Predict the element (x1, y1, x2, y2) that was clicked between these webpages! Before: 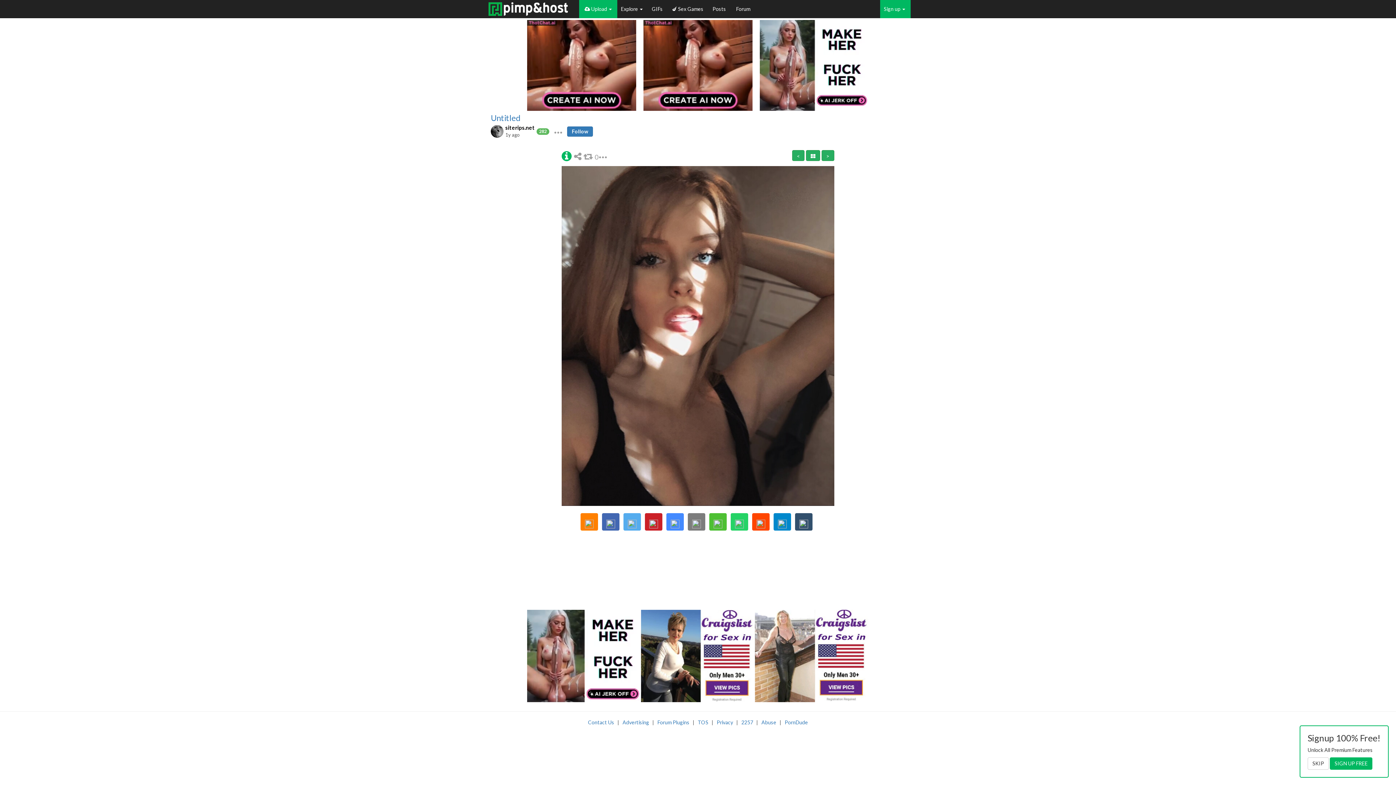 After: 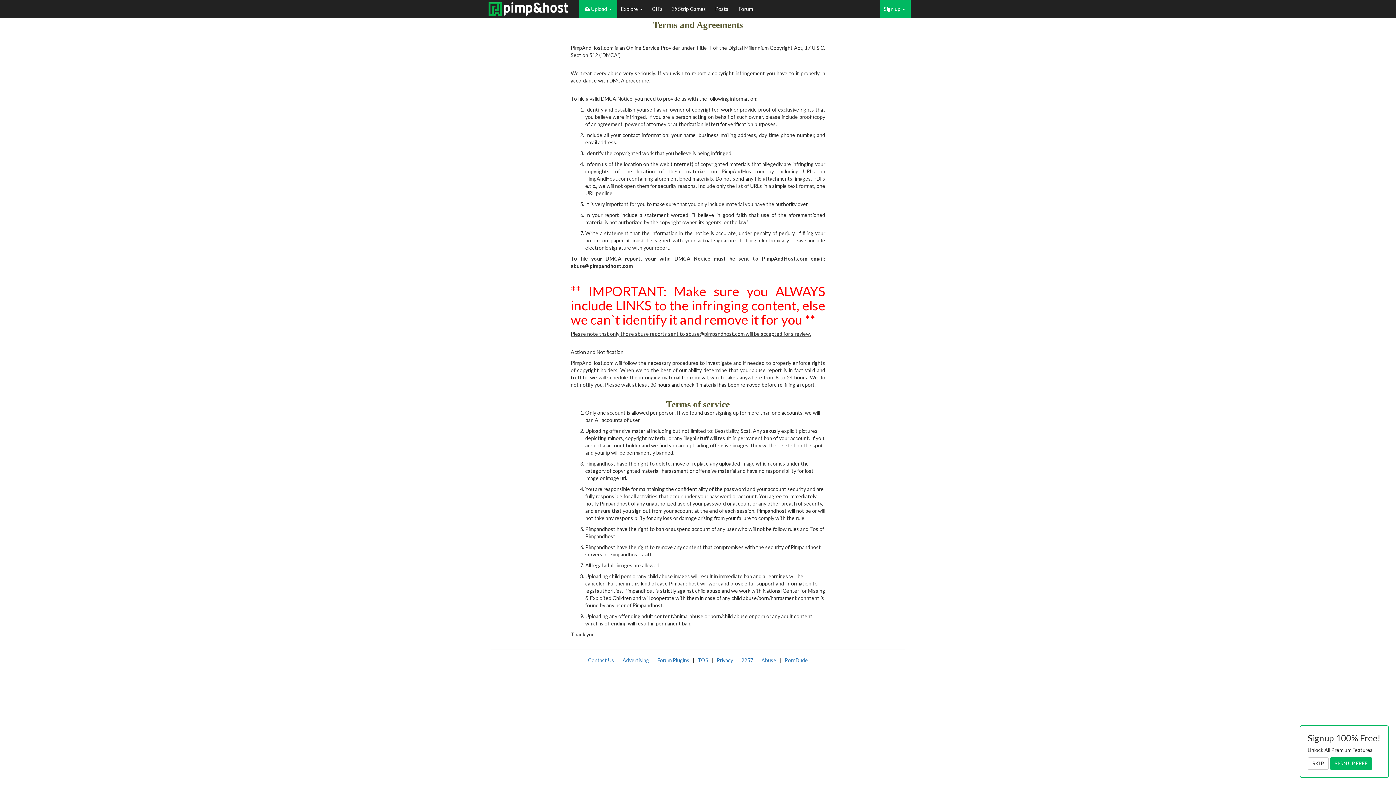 Action: bbox: (761, 495, 776, 501) label: Abuse